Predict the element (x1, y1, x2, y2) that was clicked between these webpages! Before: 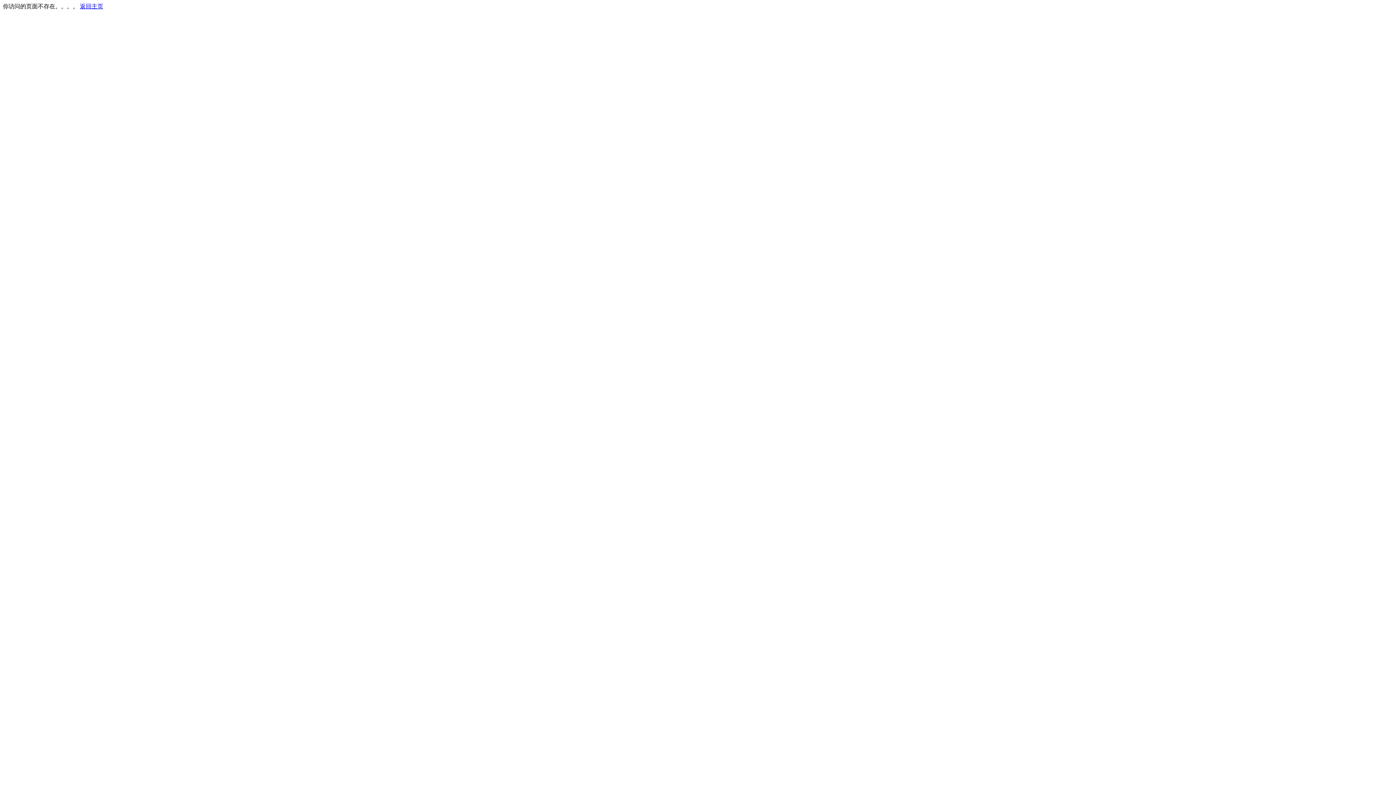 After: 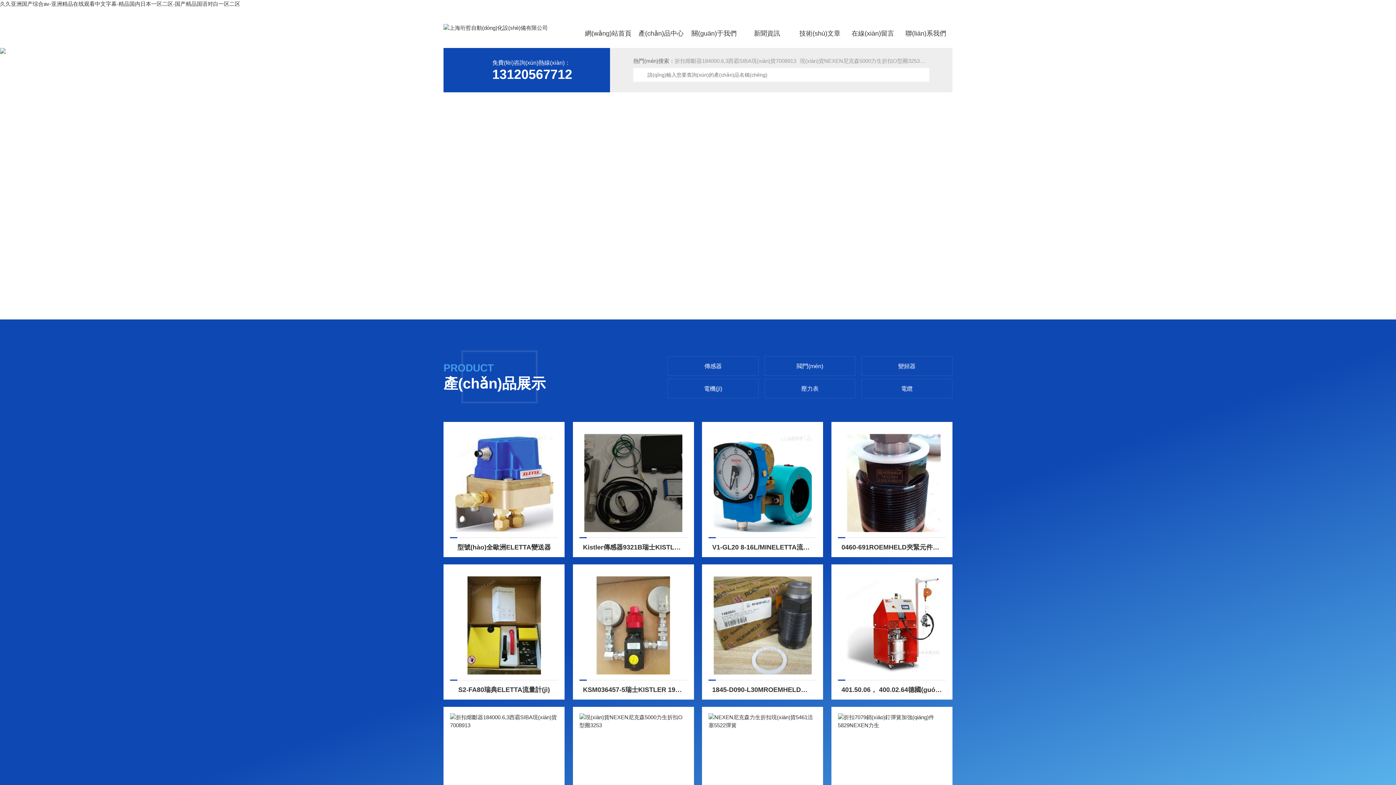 Action: bbox: (80, 3, 103, 9) label: 返回主页